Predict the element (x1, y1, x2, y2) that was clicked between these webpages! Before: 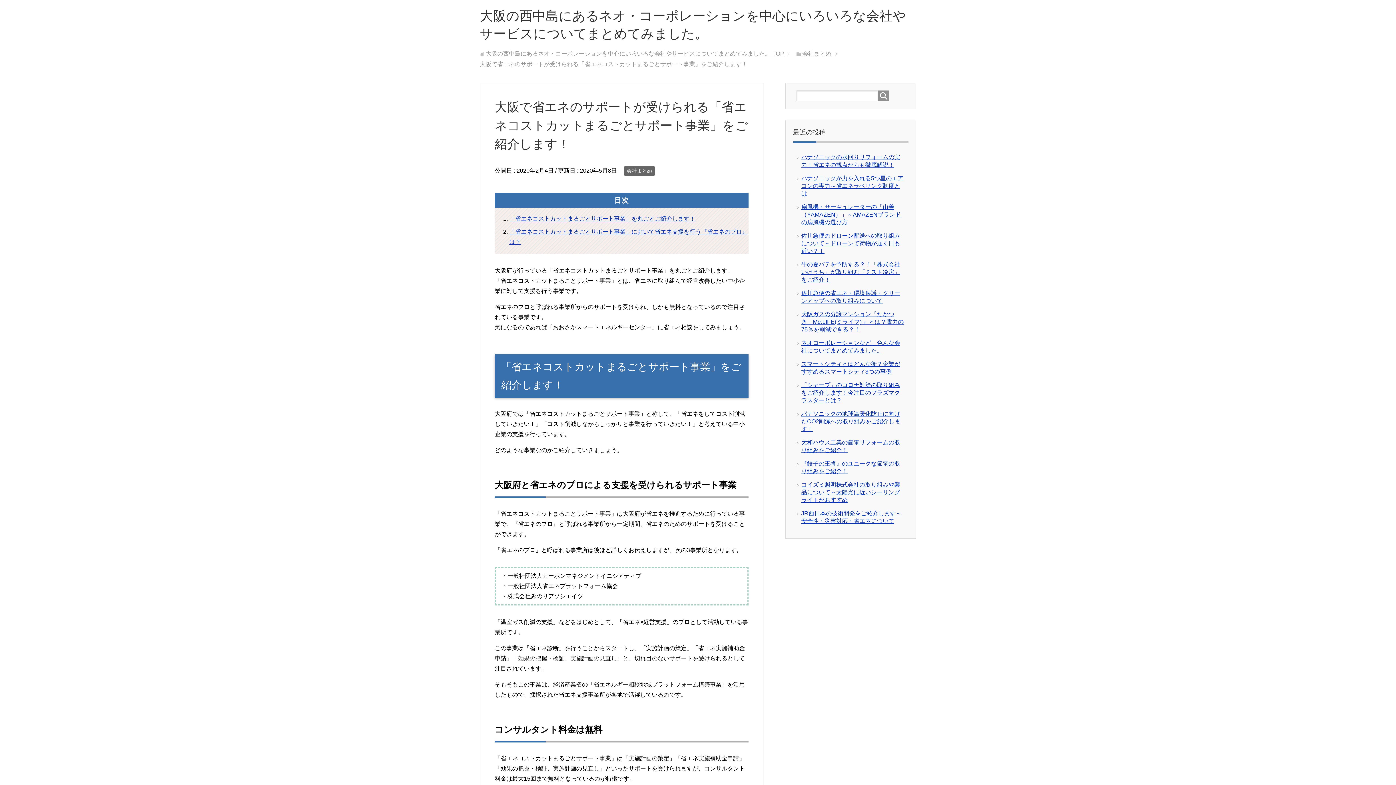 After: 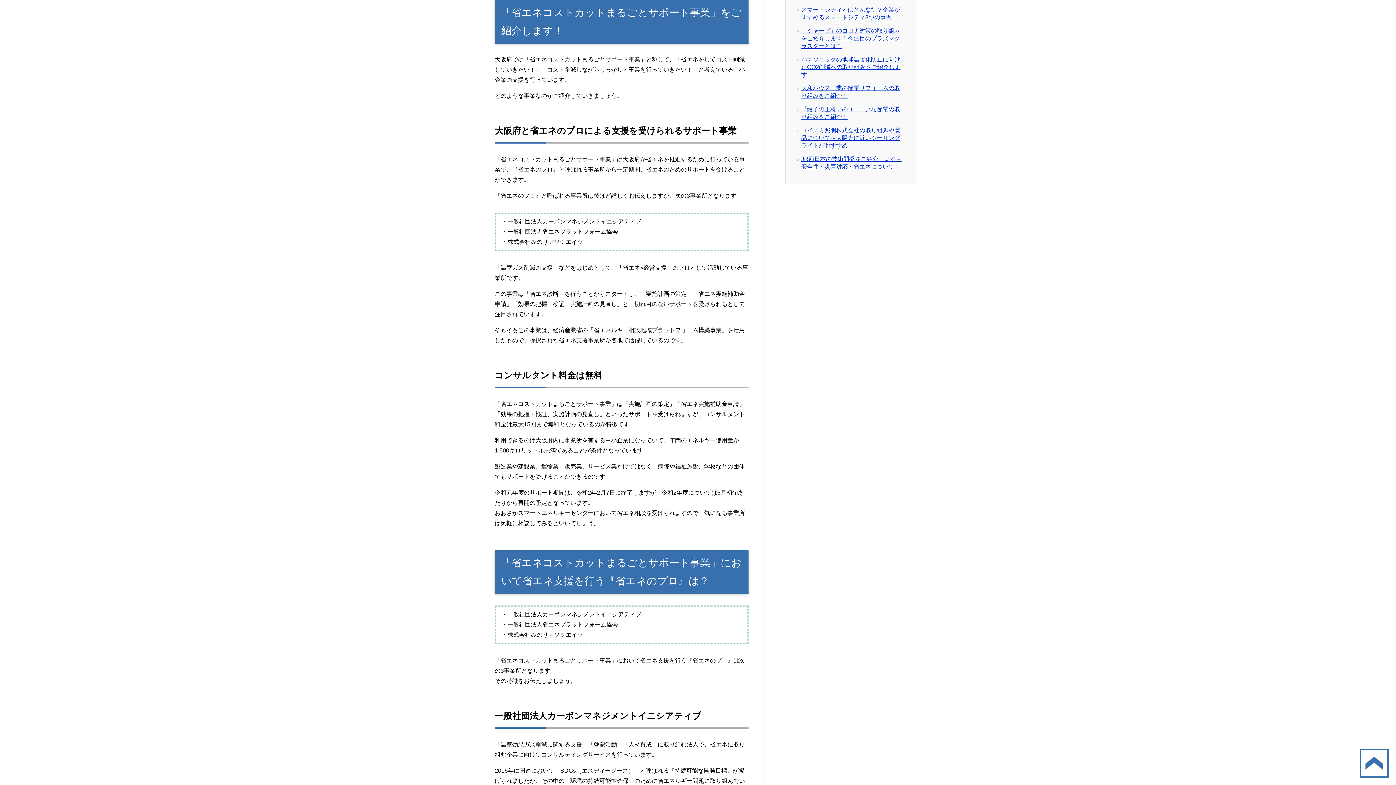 Action: bbox: (509, 215, 695, 221) label: 「省エネコストカットまるごとサポート事業」を丸ごとご紹介します！